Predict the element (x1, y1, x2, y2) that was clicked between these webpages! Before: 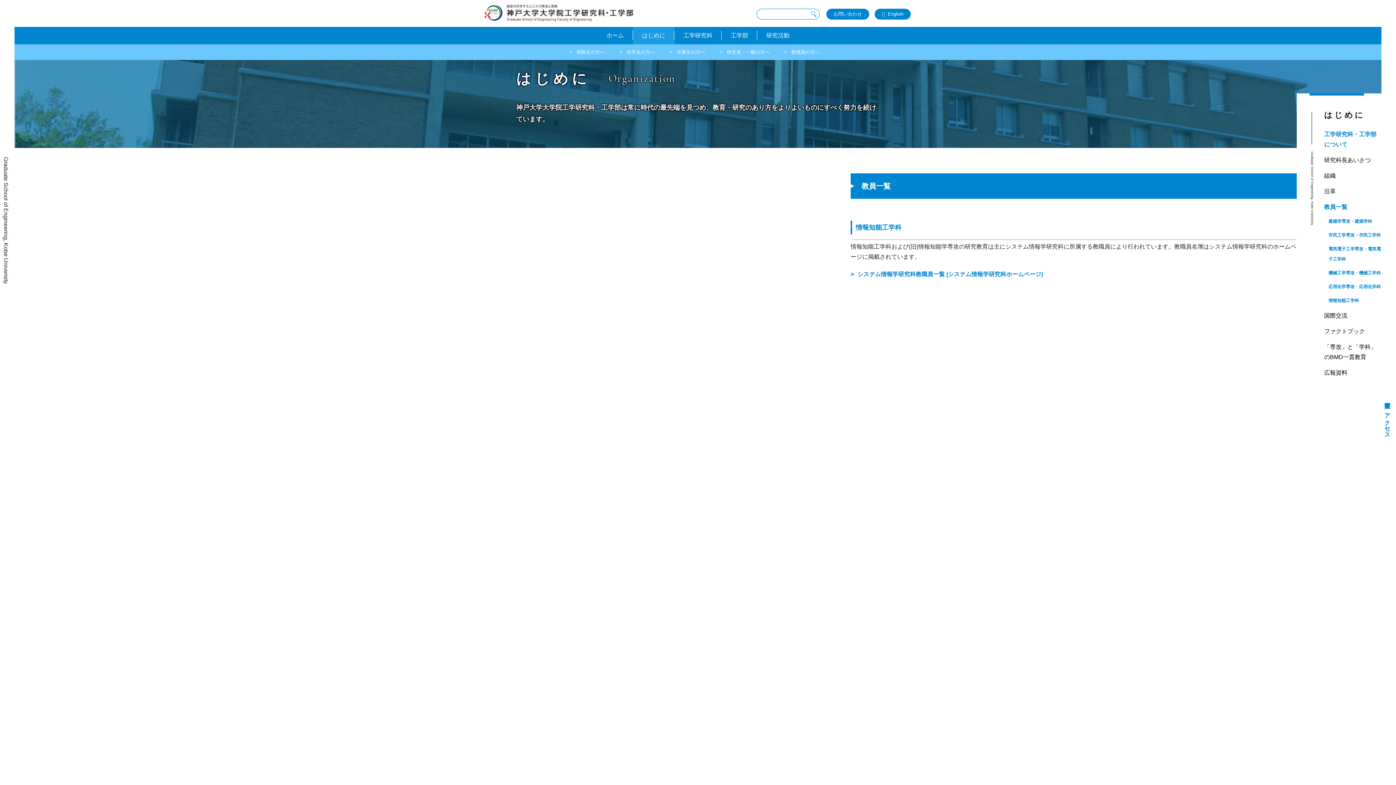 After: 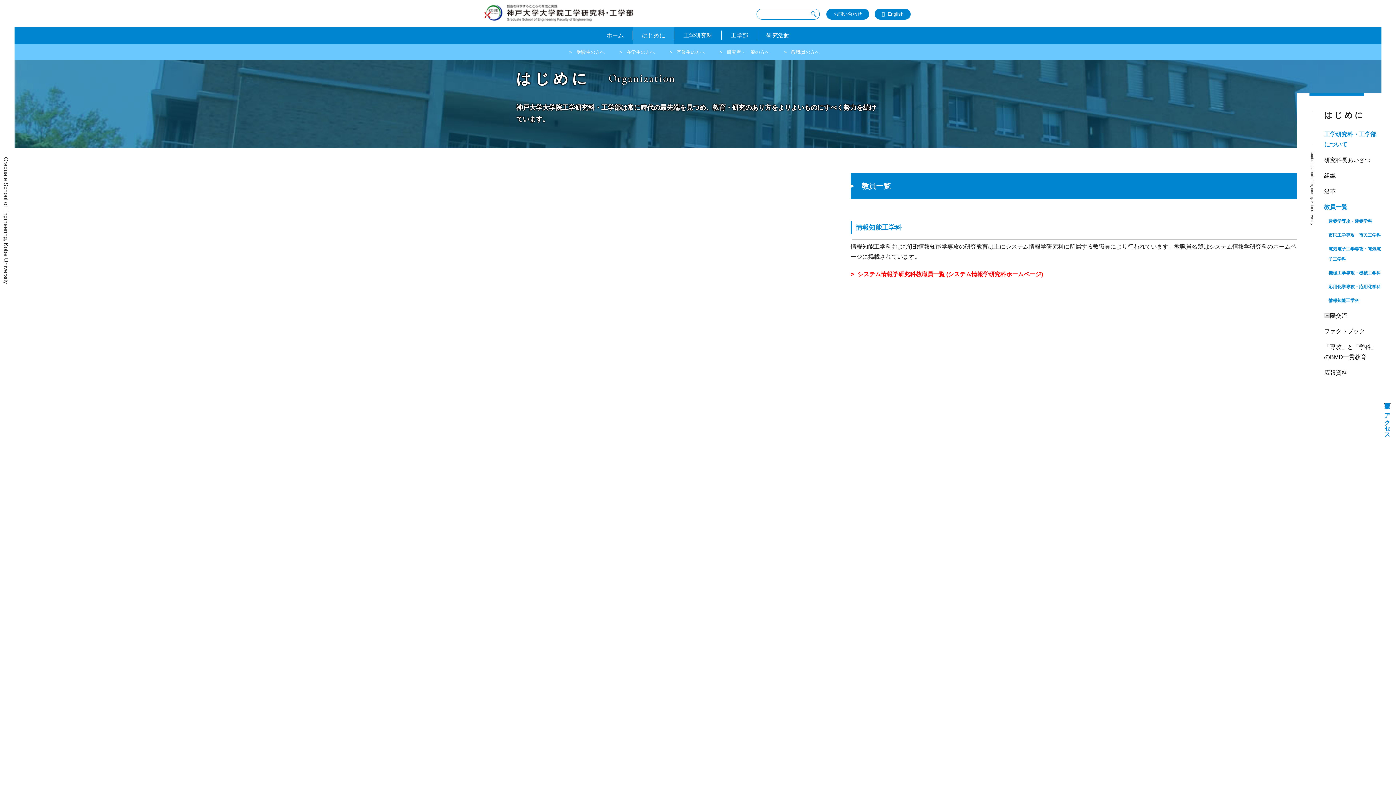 Action: label: システム情報学研究科教職員一覧 (システム情報学研究科ホームページ) bbox: (850, 271, 1043, 277)